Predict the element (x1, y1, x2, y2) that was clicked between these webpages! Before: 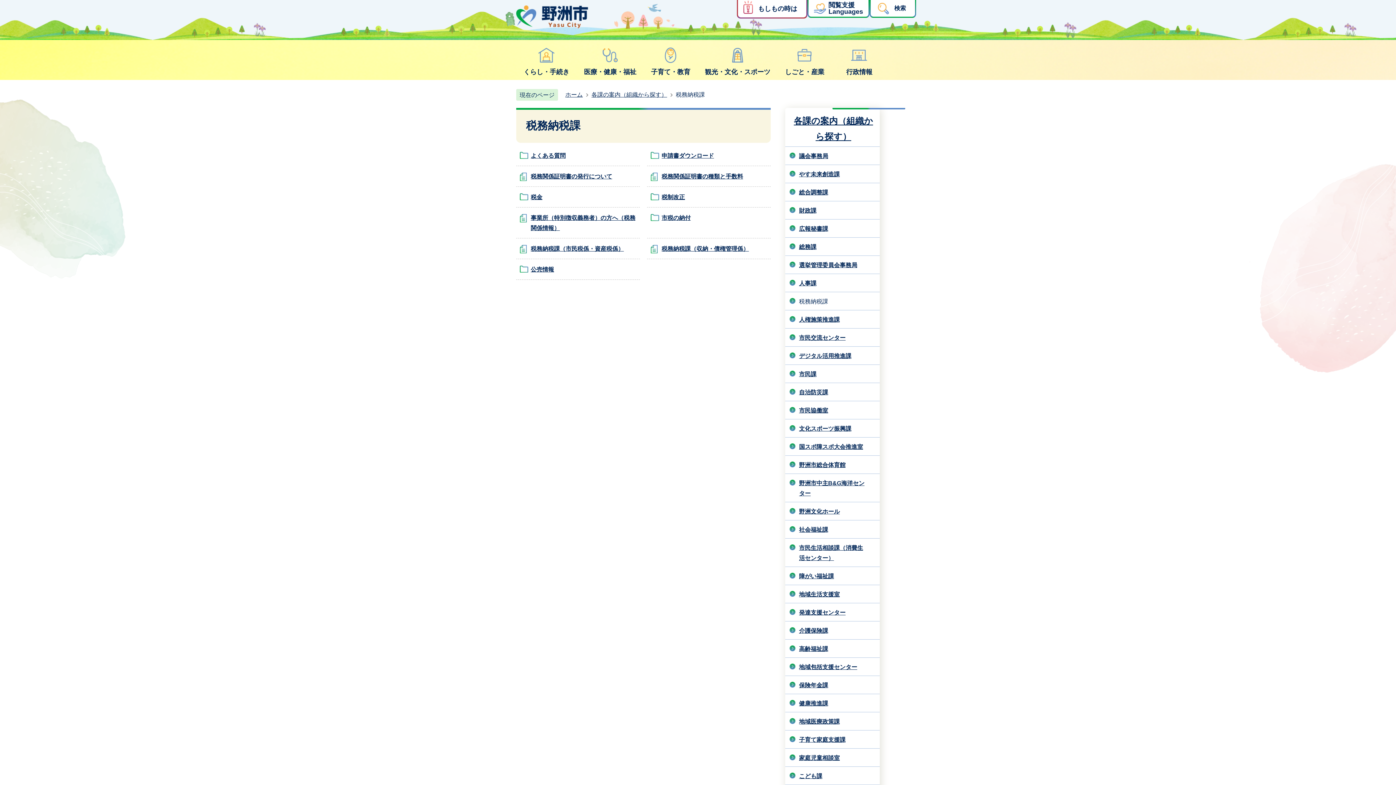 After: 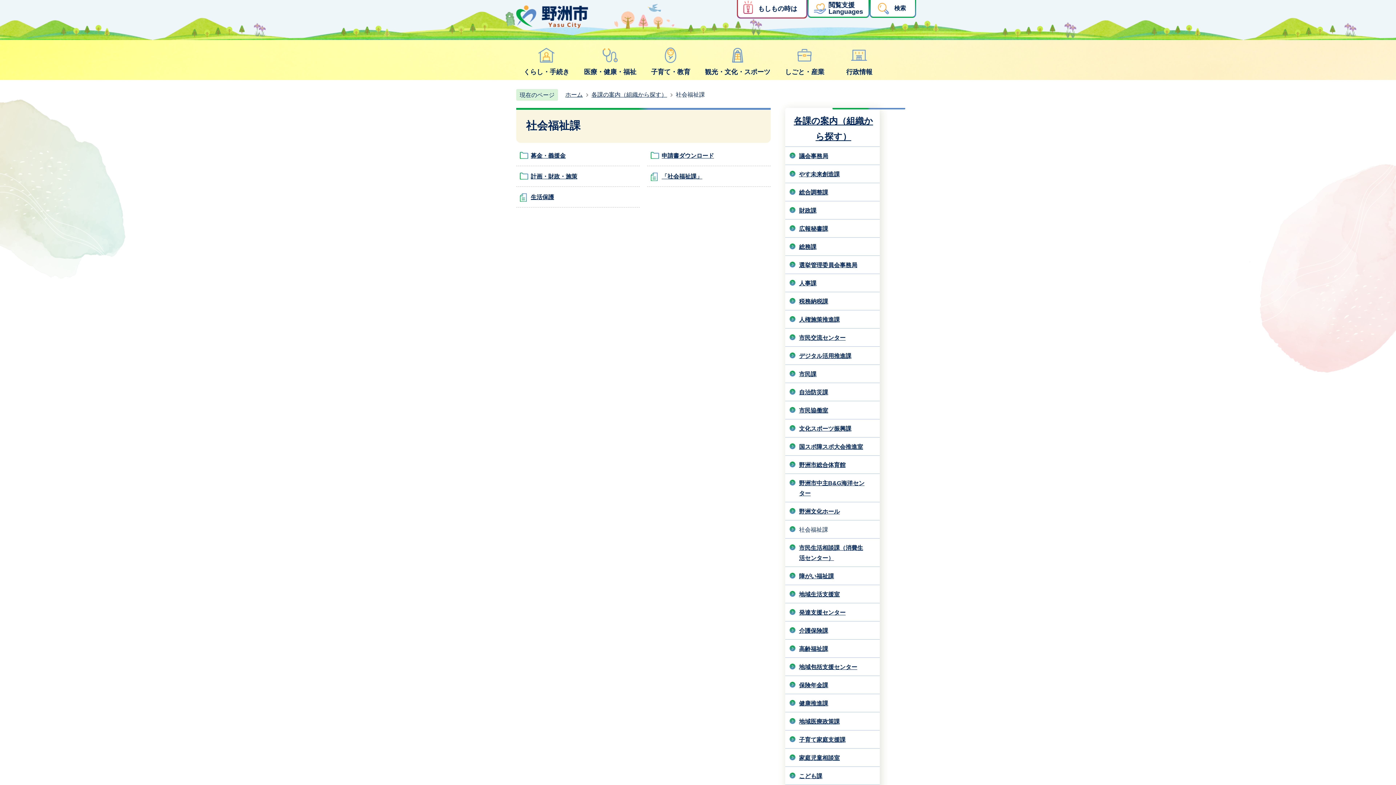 Action: label: 社会福祉課 bbox: (799, 526, 828, 533)